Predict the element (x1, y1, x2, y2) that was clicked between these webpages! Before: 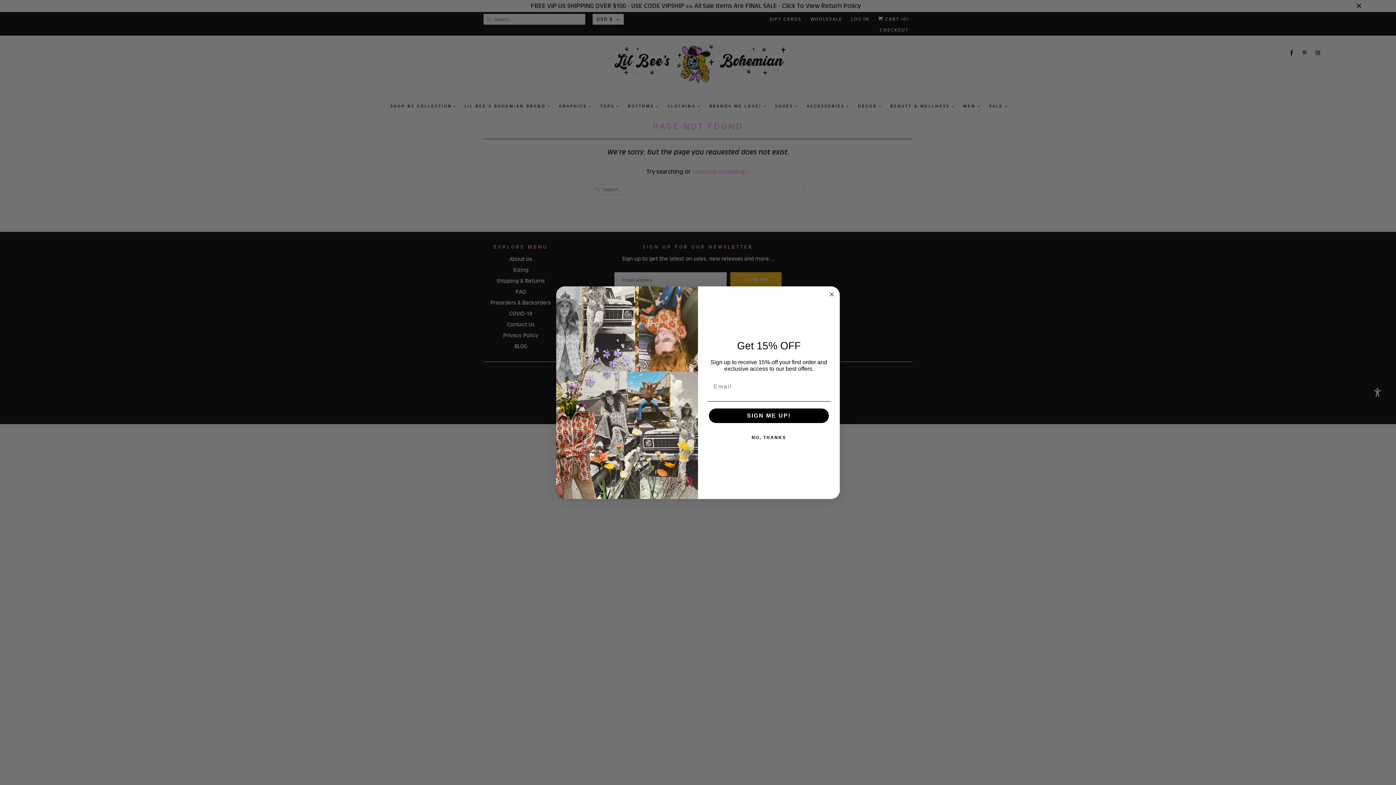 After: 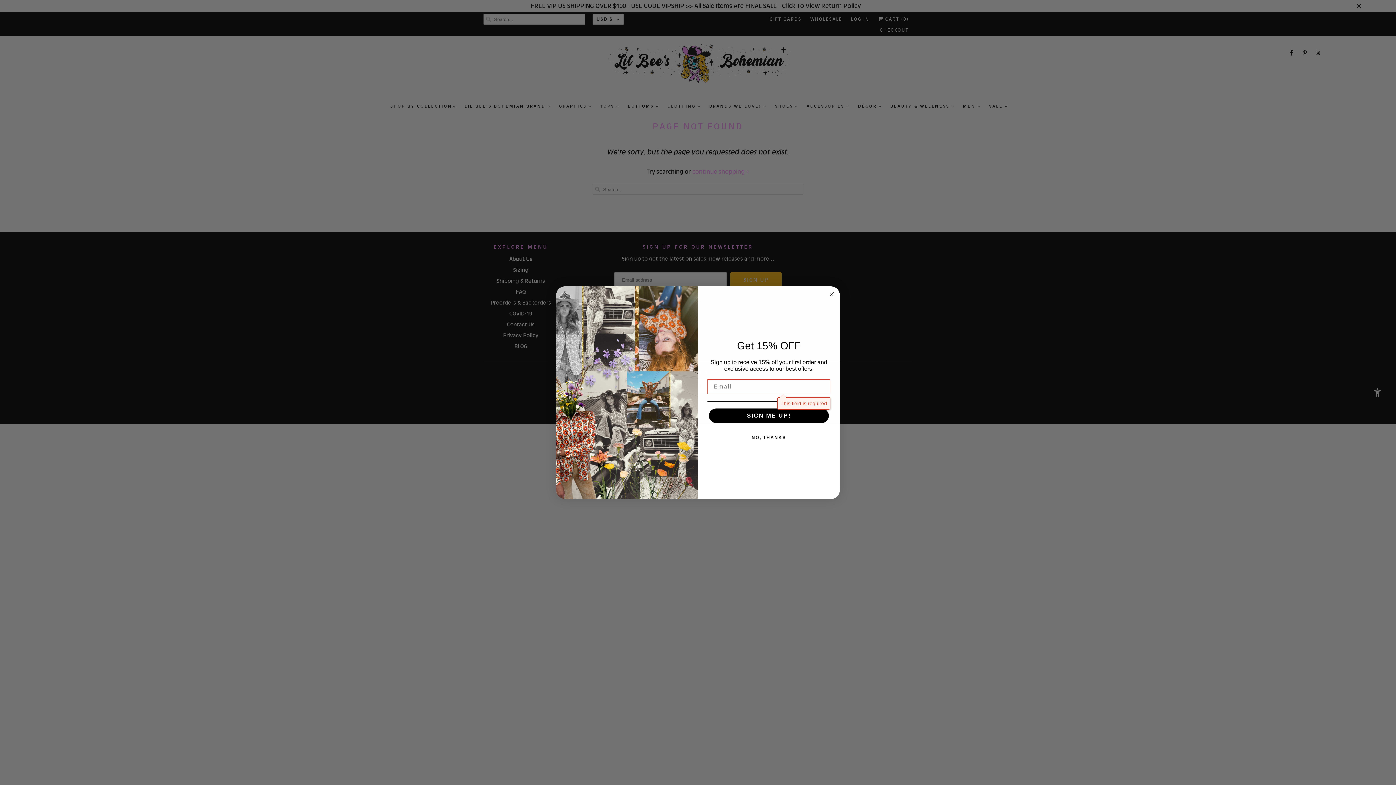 Action: bbox: (709, 408, 829, 423) label: SIGN ME UP!